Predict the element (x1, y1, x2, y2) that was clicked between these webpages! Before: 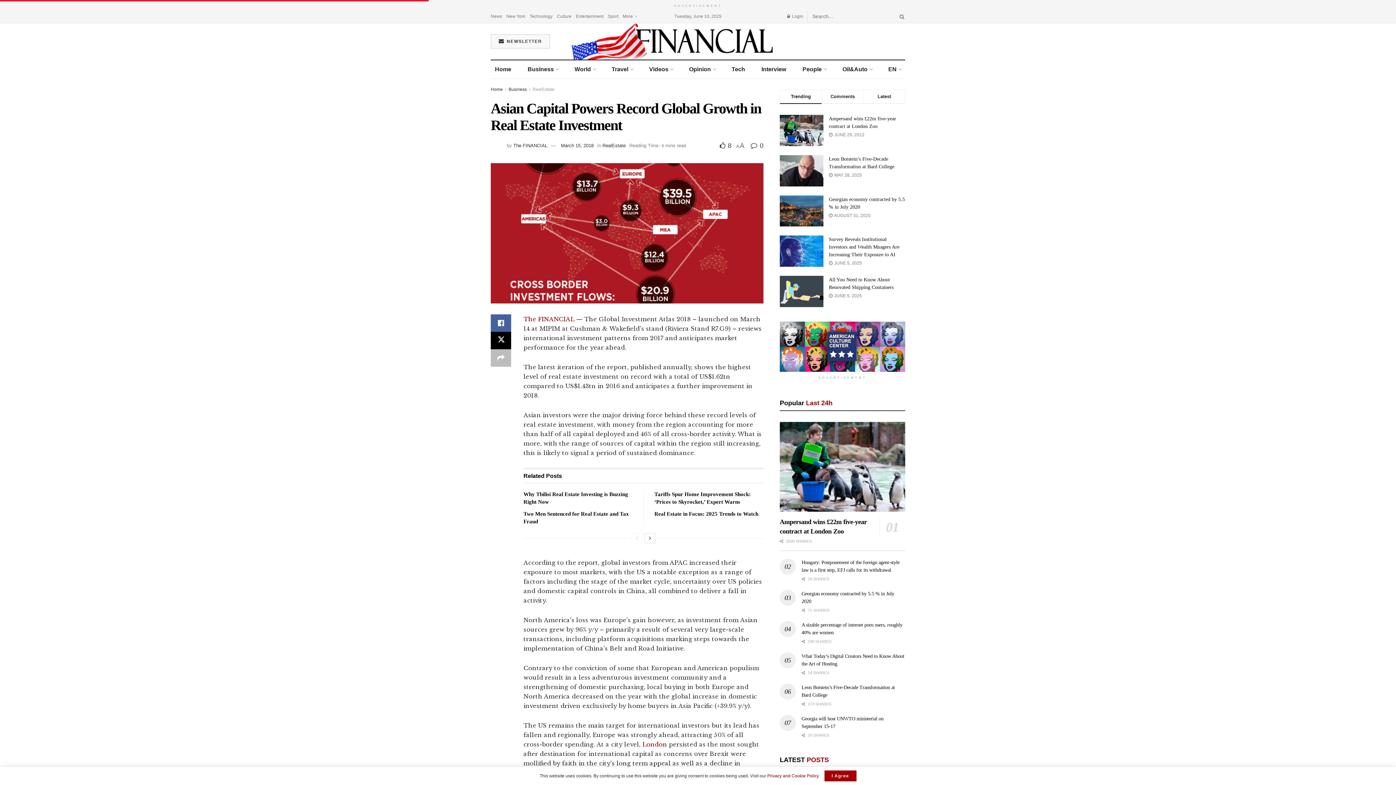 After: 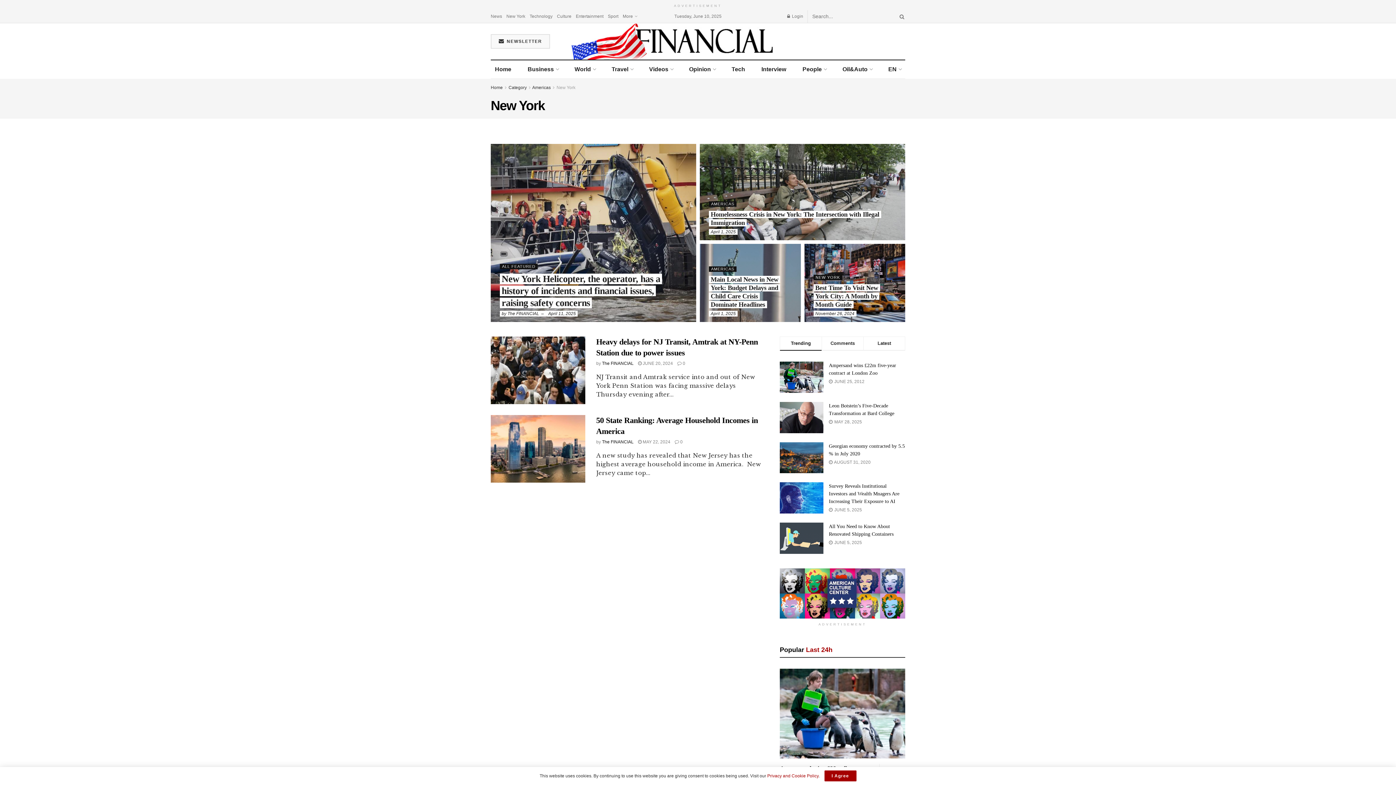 Action: label: New York bbox: (506, 10, 525, 22)